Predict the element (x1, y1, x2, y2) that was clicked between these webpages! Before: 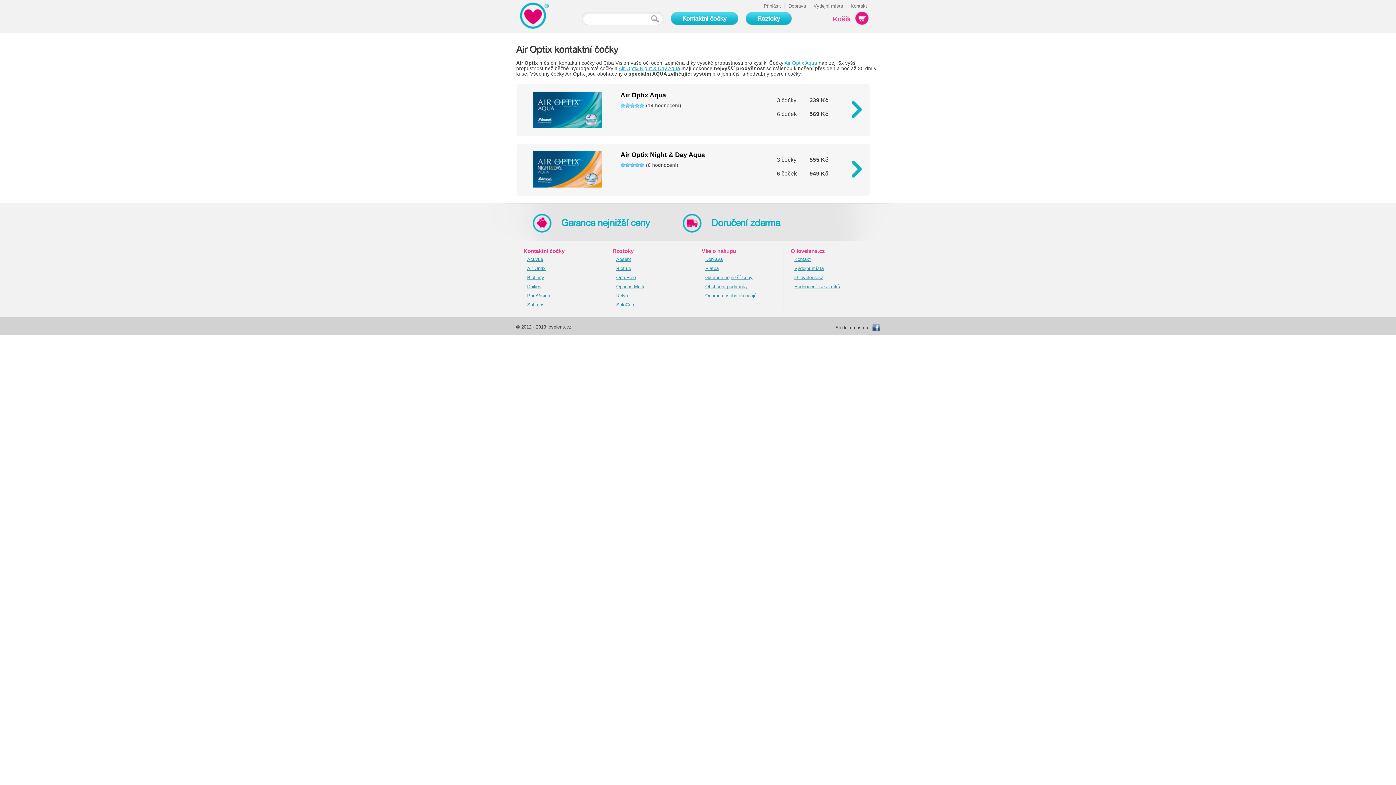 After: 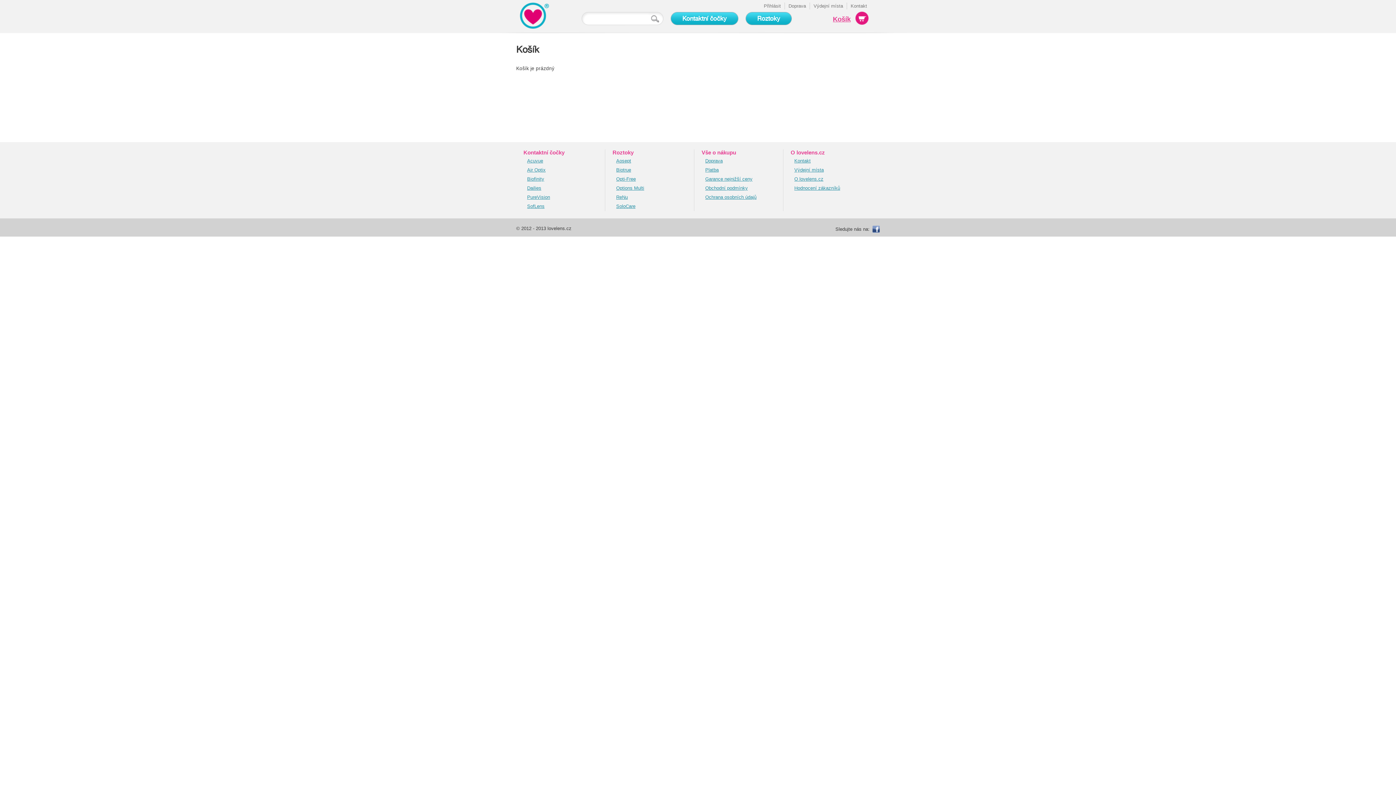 Action: bbox: (803, 11, 869, 26) label: Košík